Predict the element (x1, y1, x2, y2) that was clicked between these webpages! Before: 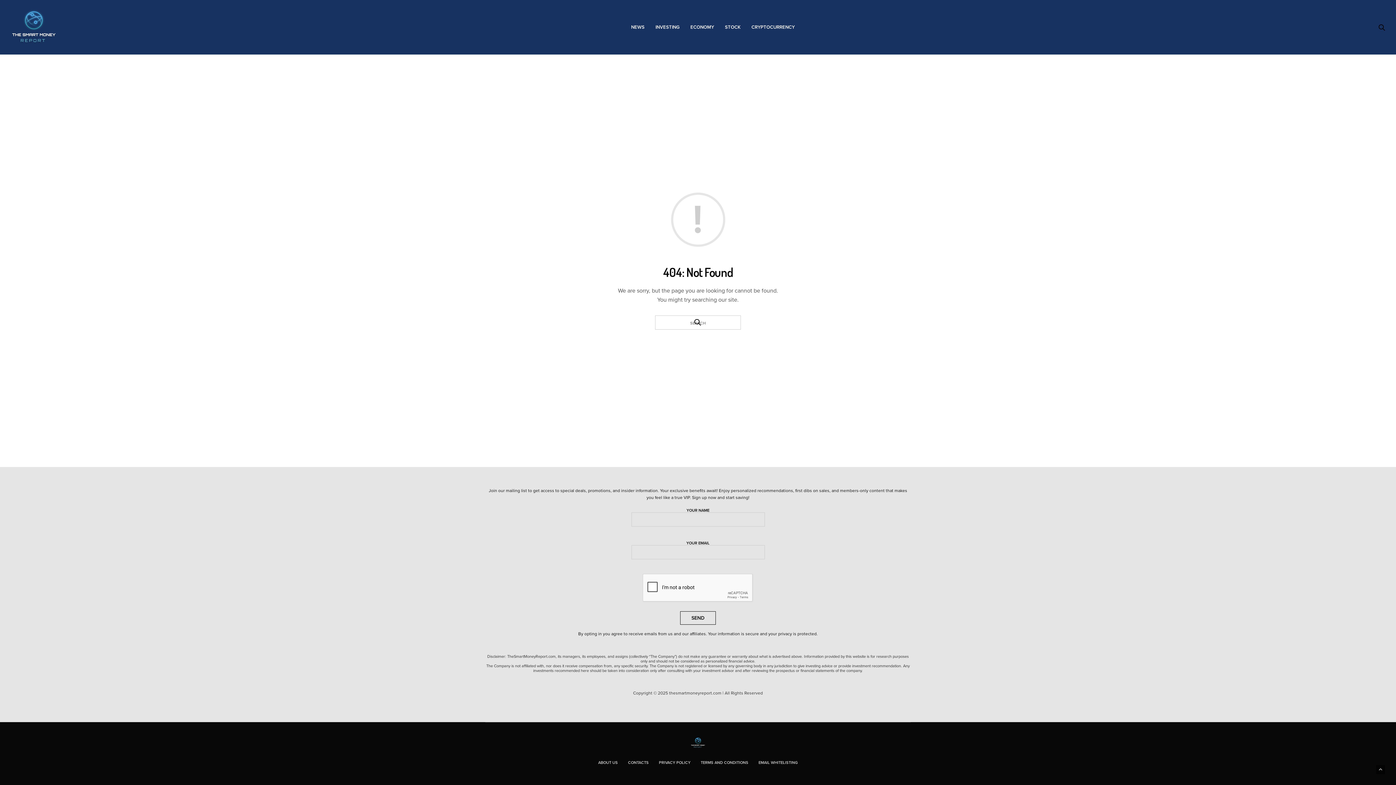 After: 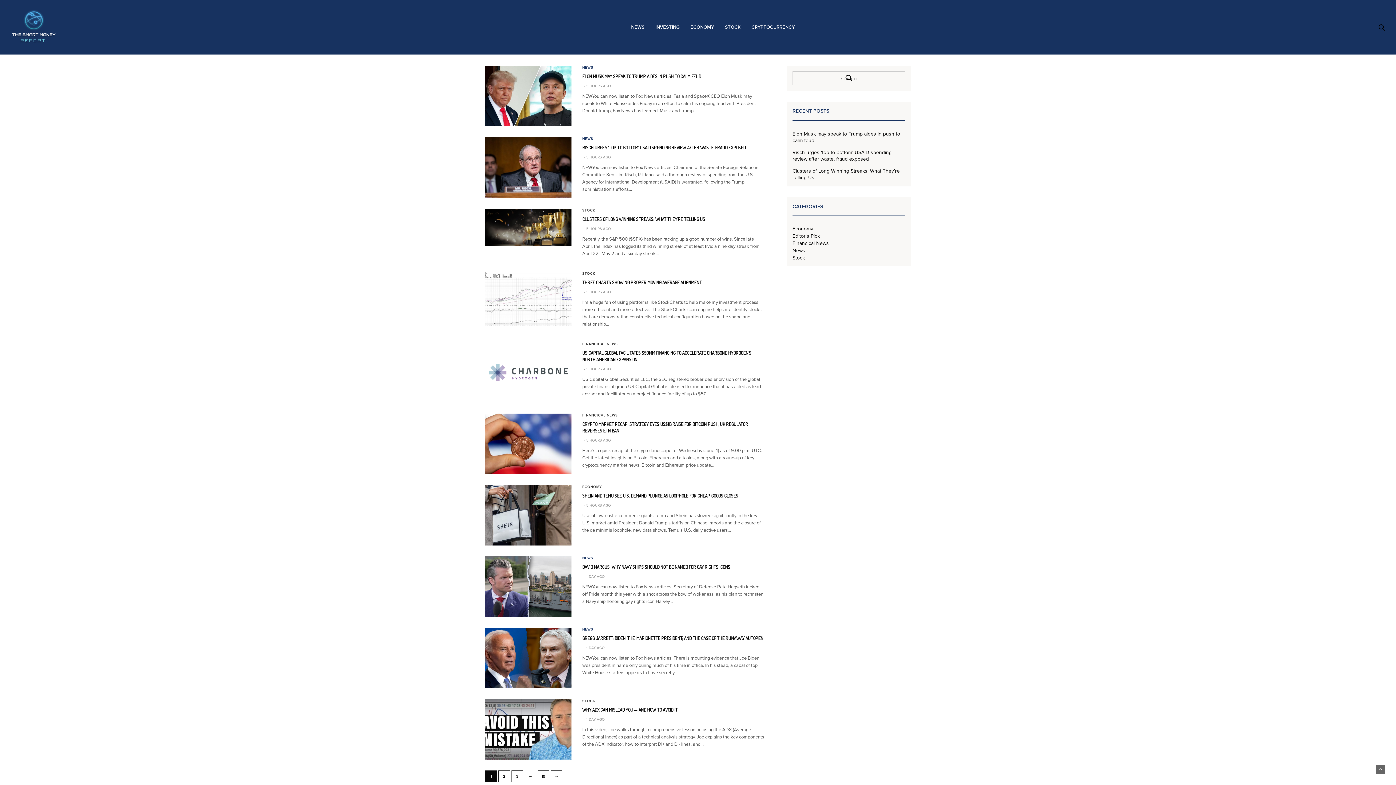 Action: bbox: (507, 654, 555, 659) label: TheSmartMoneyReport.com